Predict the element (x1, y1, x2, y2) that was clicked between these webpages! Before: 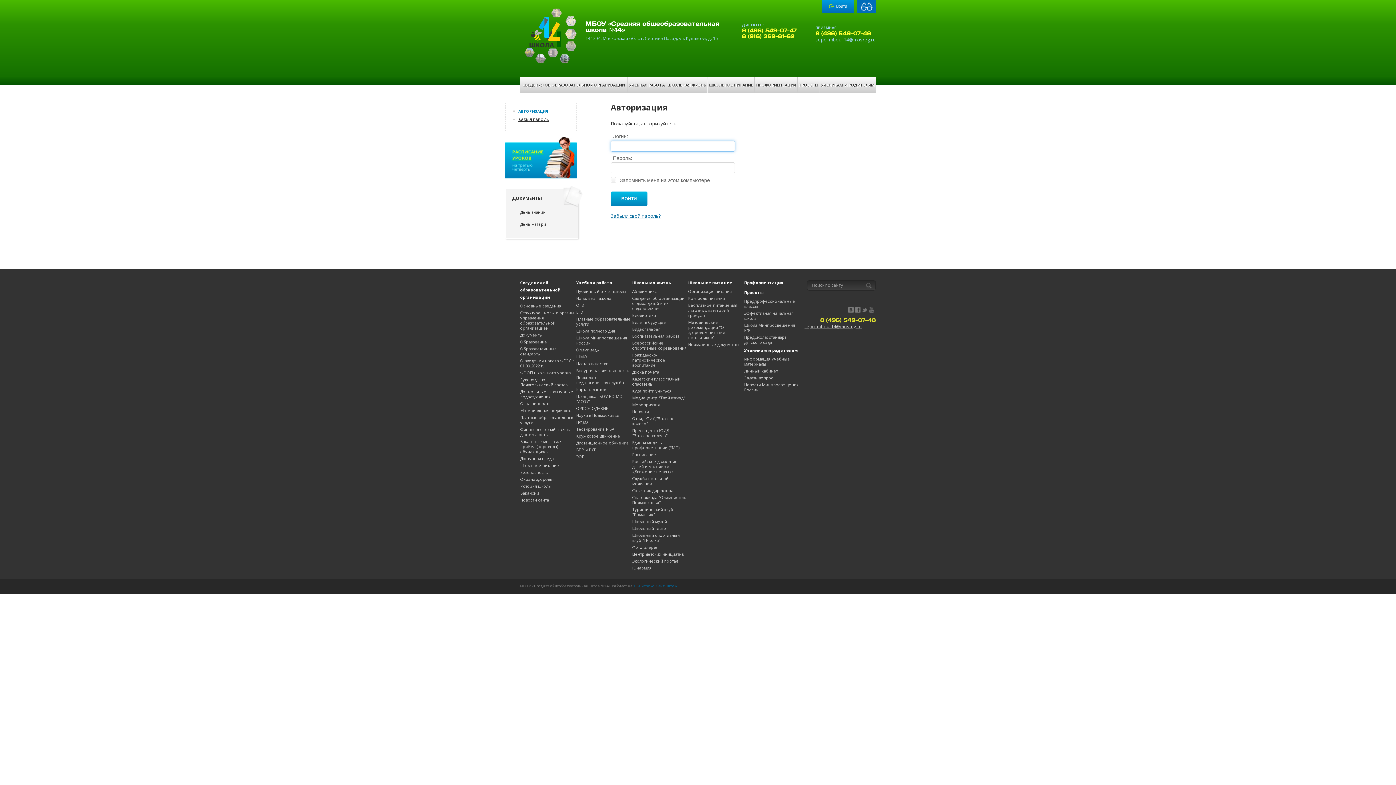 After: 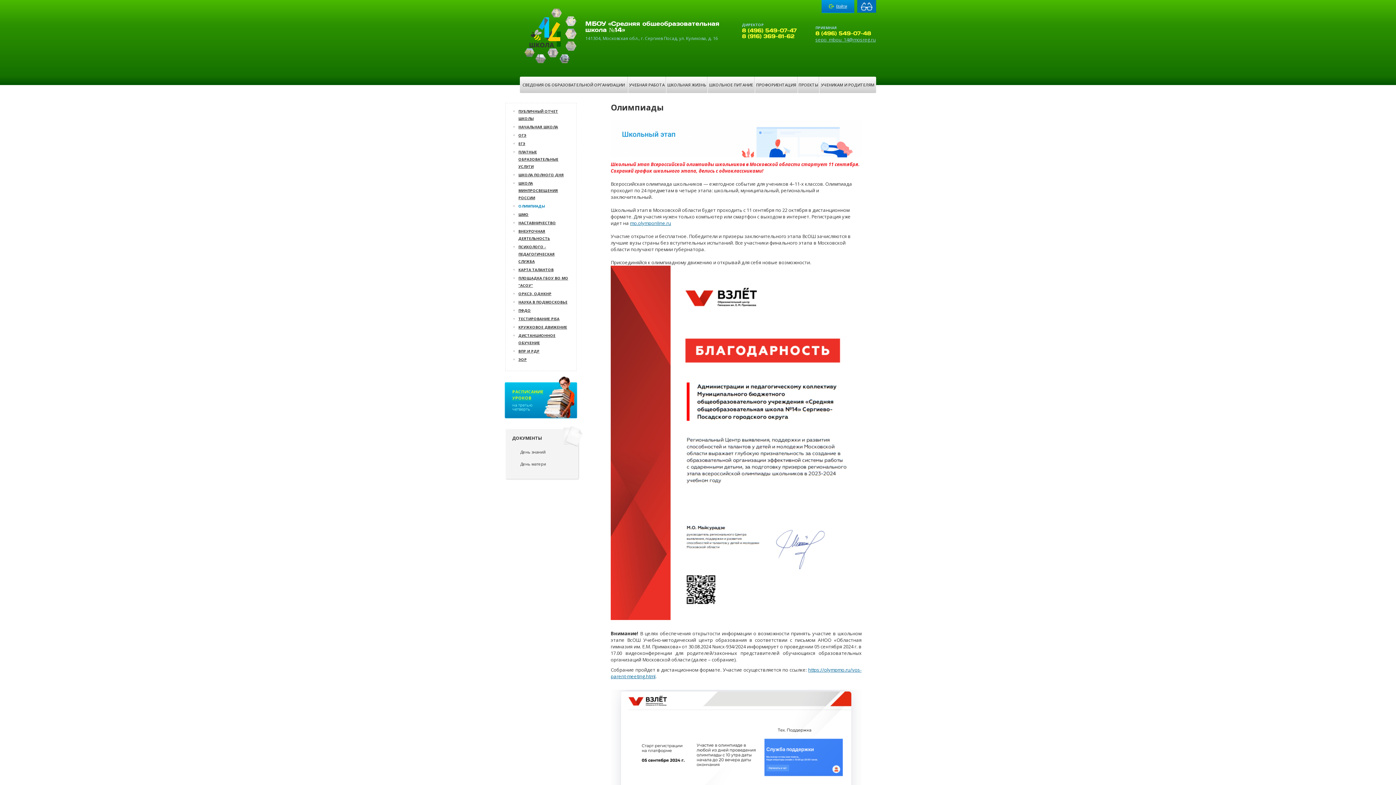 Action: bbox: (576, 347, 600, 352) label: Олимпиады